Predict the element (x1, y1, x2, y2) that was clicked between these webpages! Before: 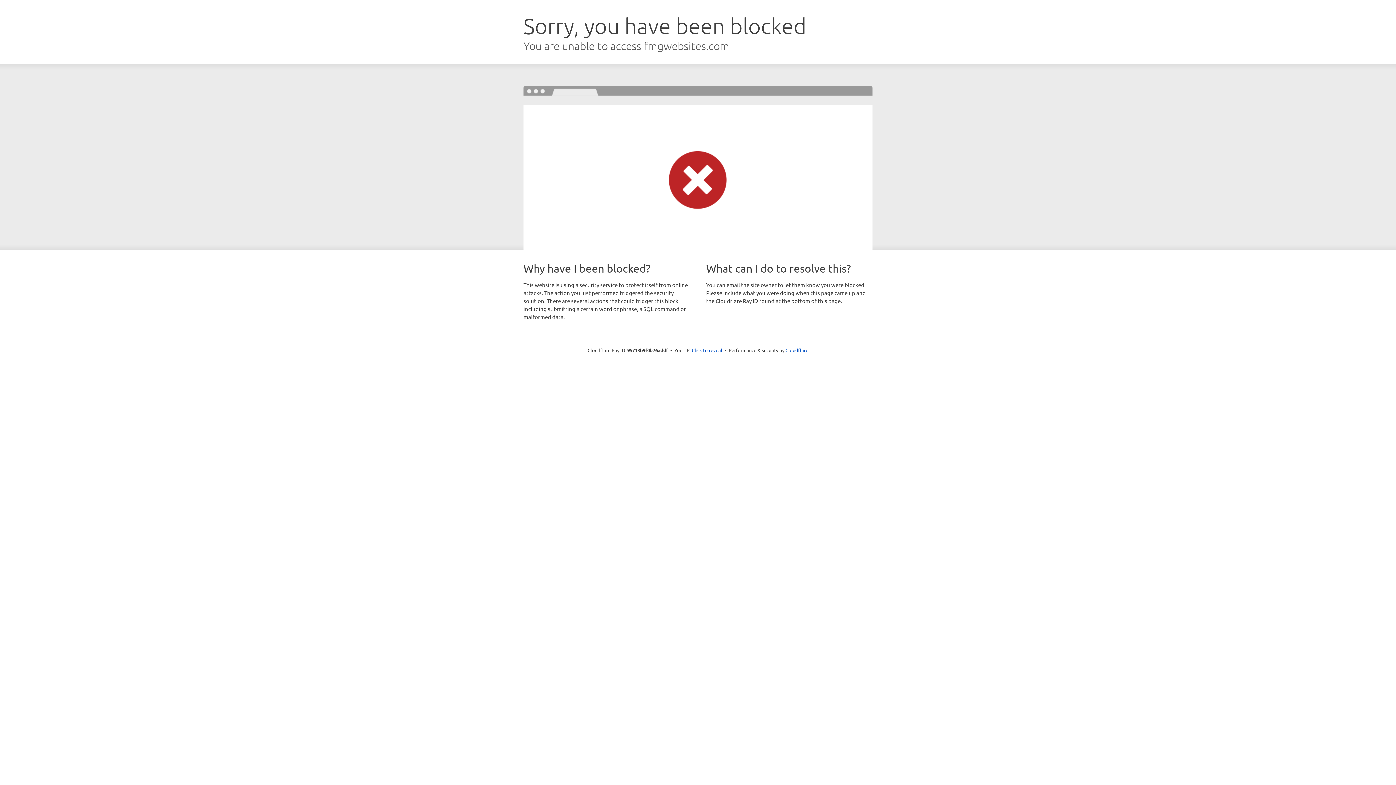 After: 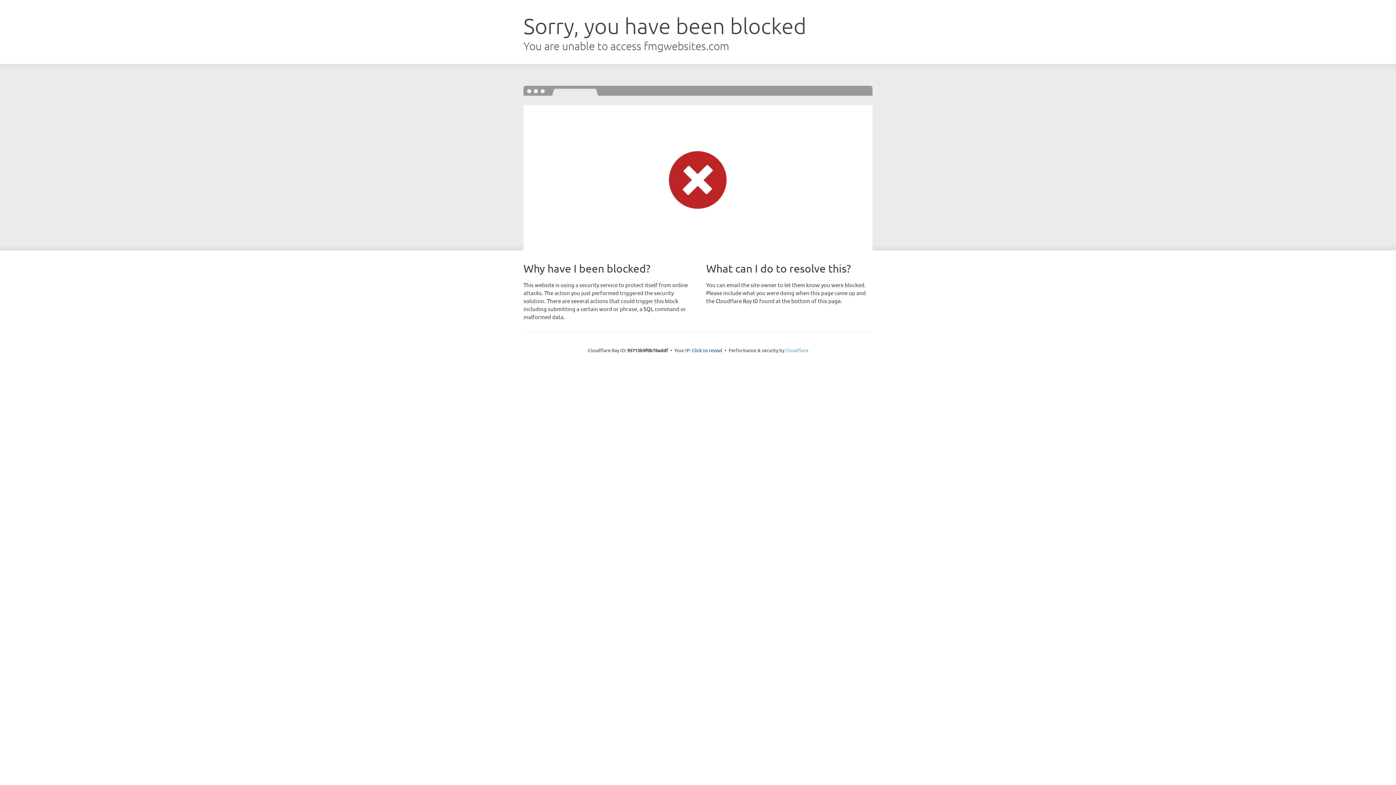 Action: bbox: (785, 347, 808, 353) label: Cloudflare